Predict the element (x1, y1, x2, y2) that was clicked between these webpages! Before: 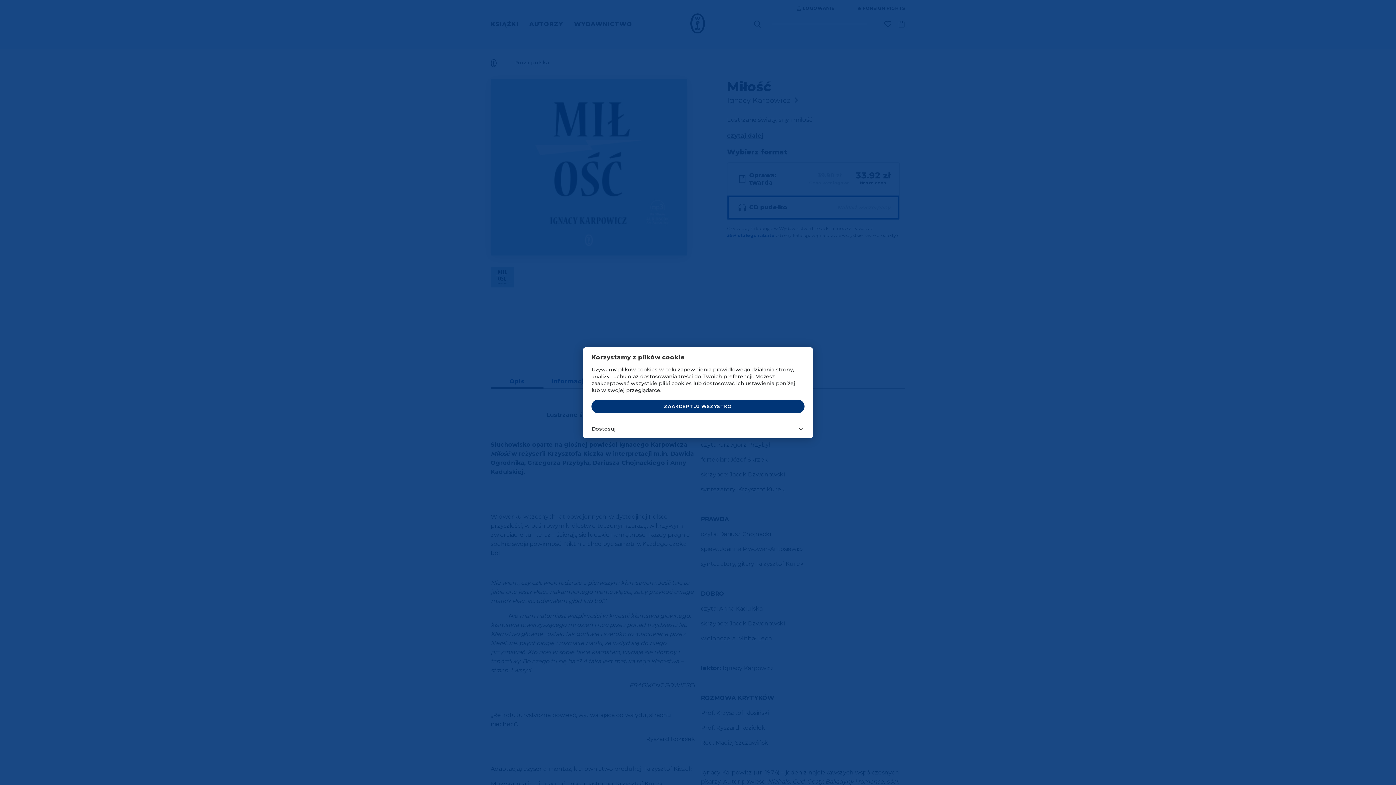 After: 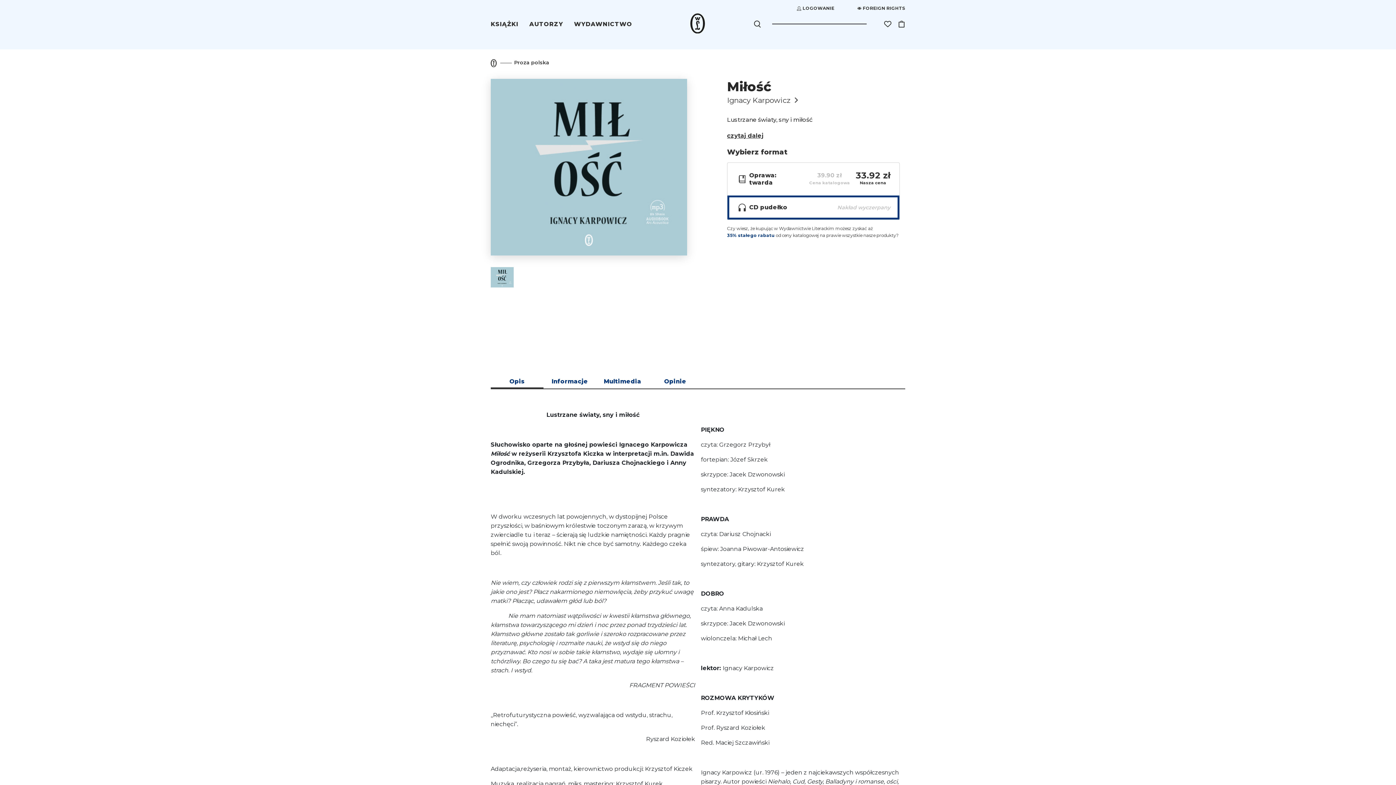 Action: bbox: (591, 400, 804, 413) label: ZAAKCEPTUJ WSZYSTKO